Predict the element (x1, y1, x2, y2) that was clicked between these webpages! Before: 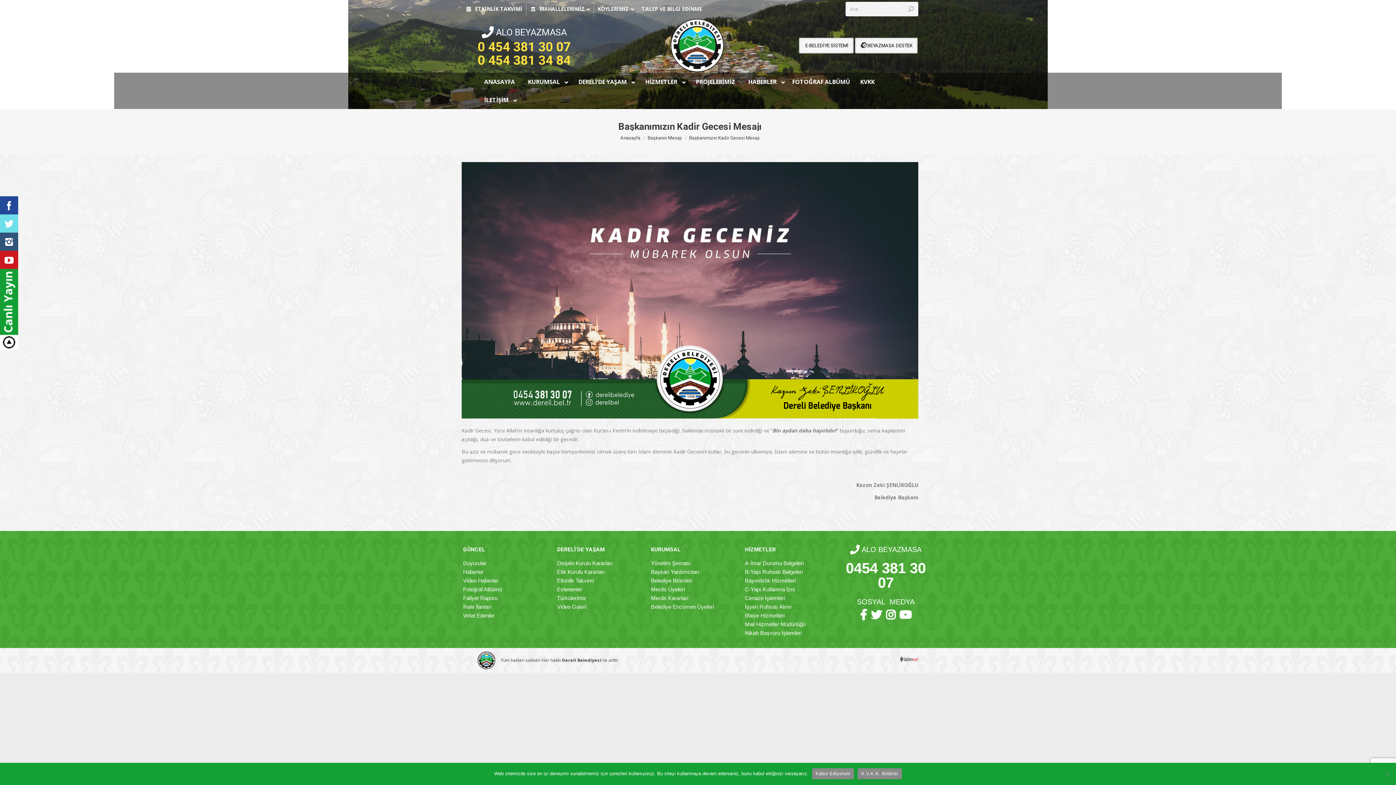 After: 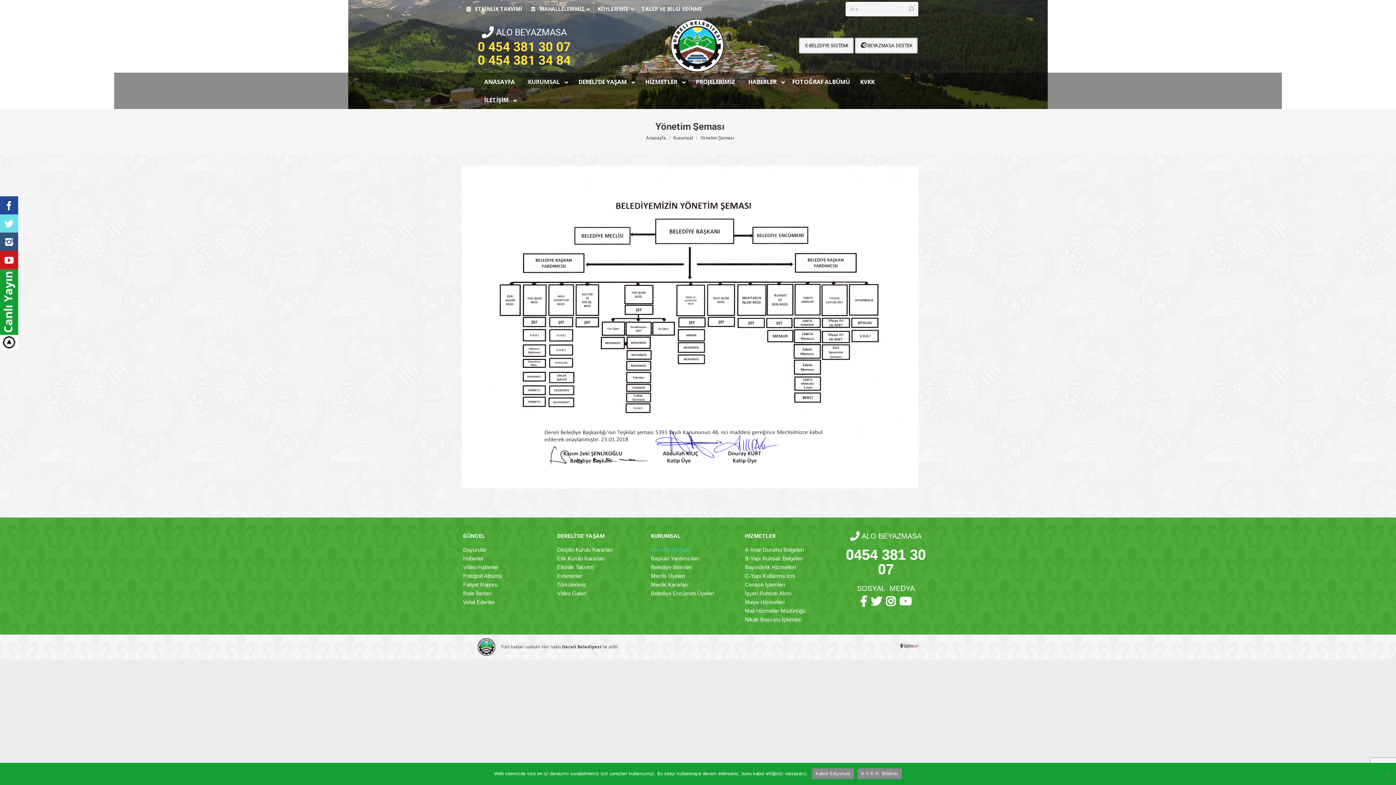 Action: label: Yönetim Şeması bbox: (651, 559, 745, 568)